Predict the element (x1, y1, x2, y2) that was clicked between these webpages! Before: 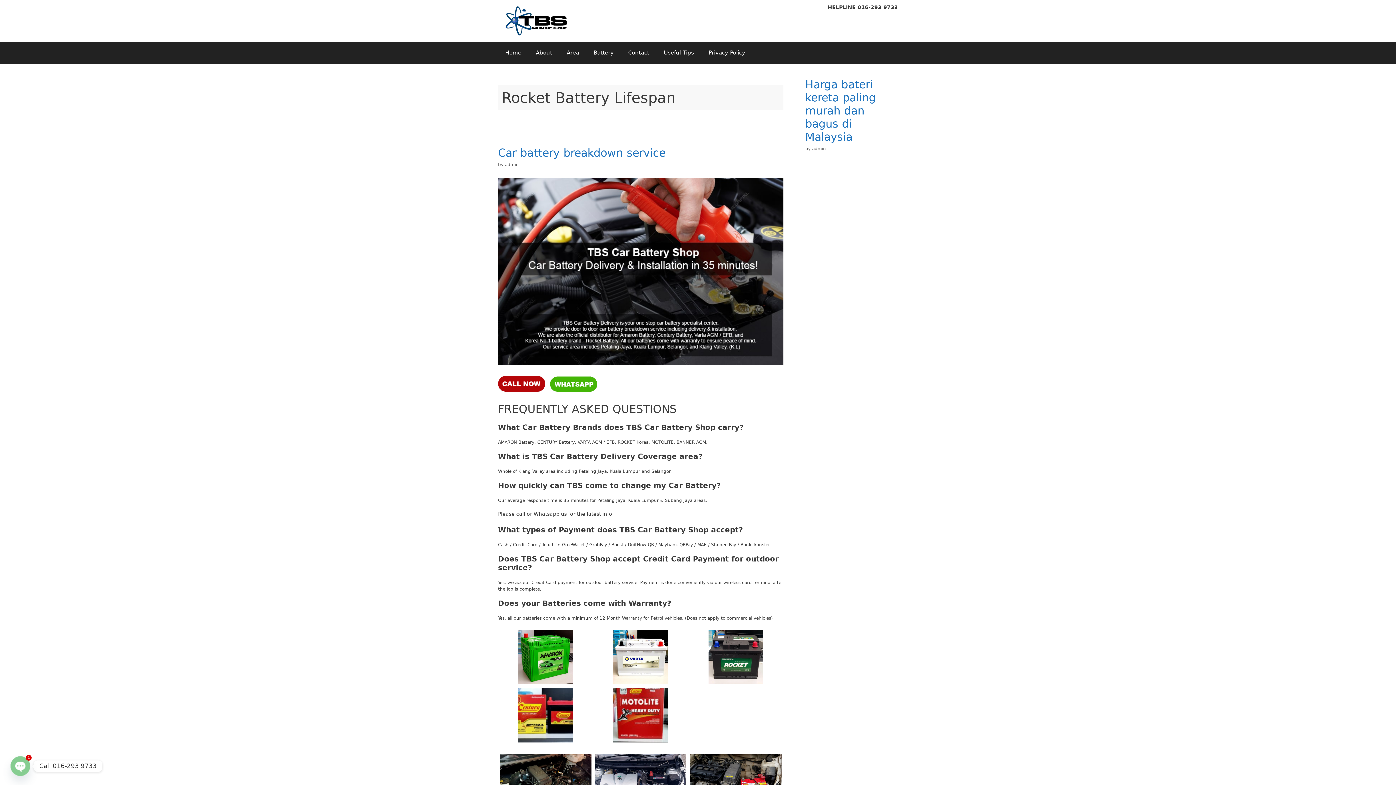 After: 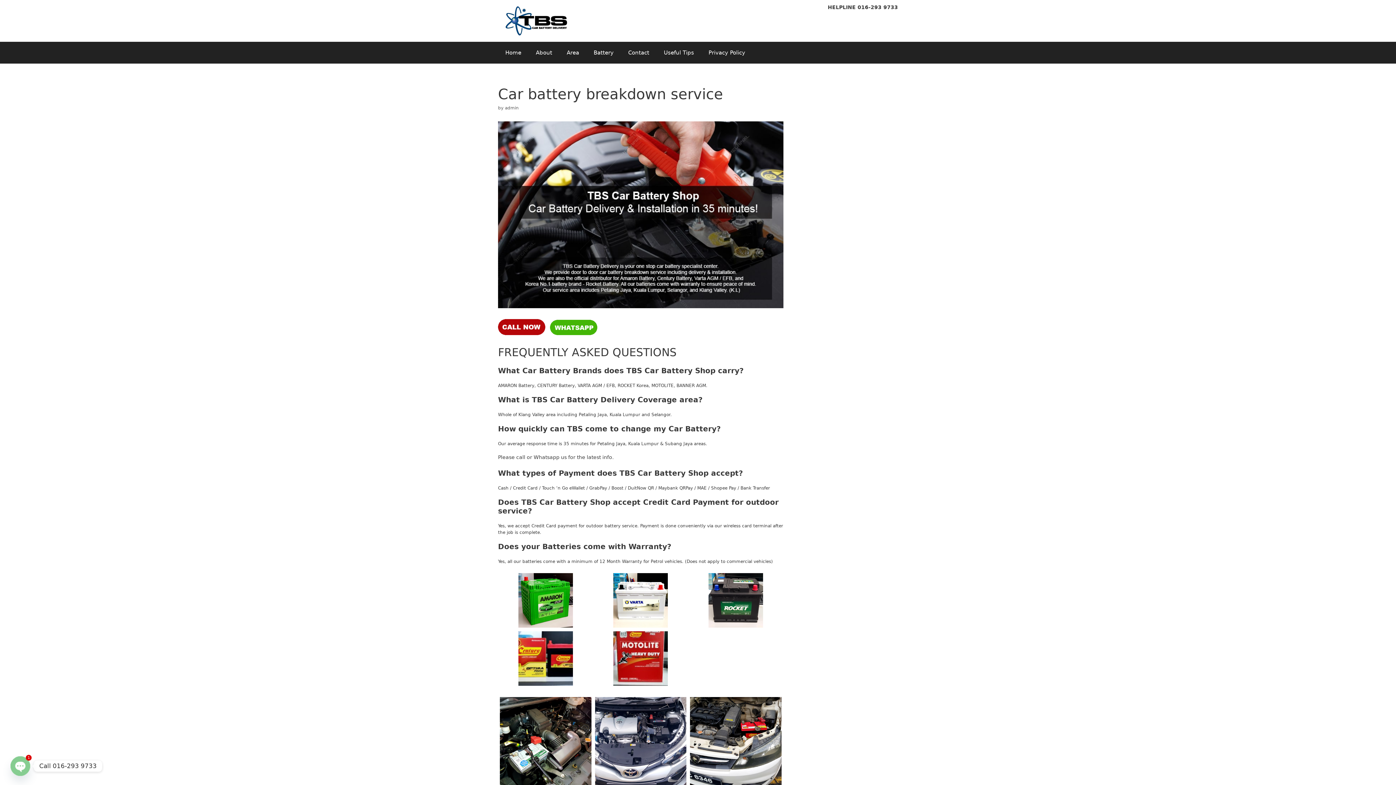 Action: bbox: (805, 78, 876, 143) label: Harga bateri kereta paling murah dan bagus di Malaysia